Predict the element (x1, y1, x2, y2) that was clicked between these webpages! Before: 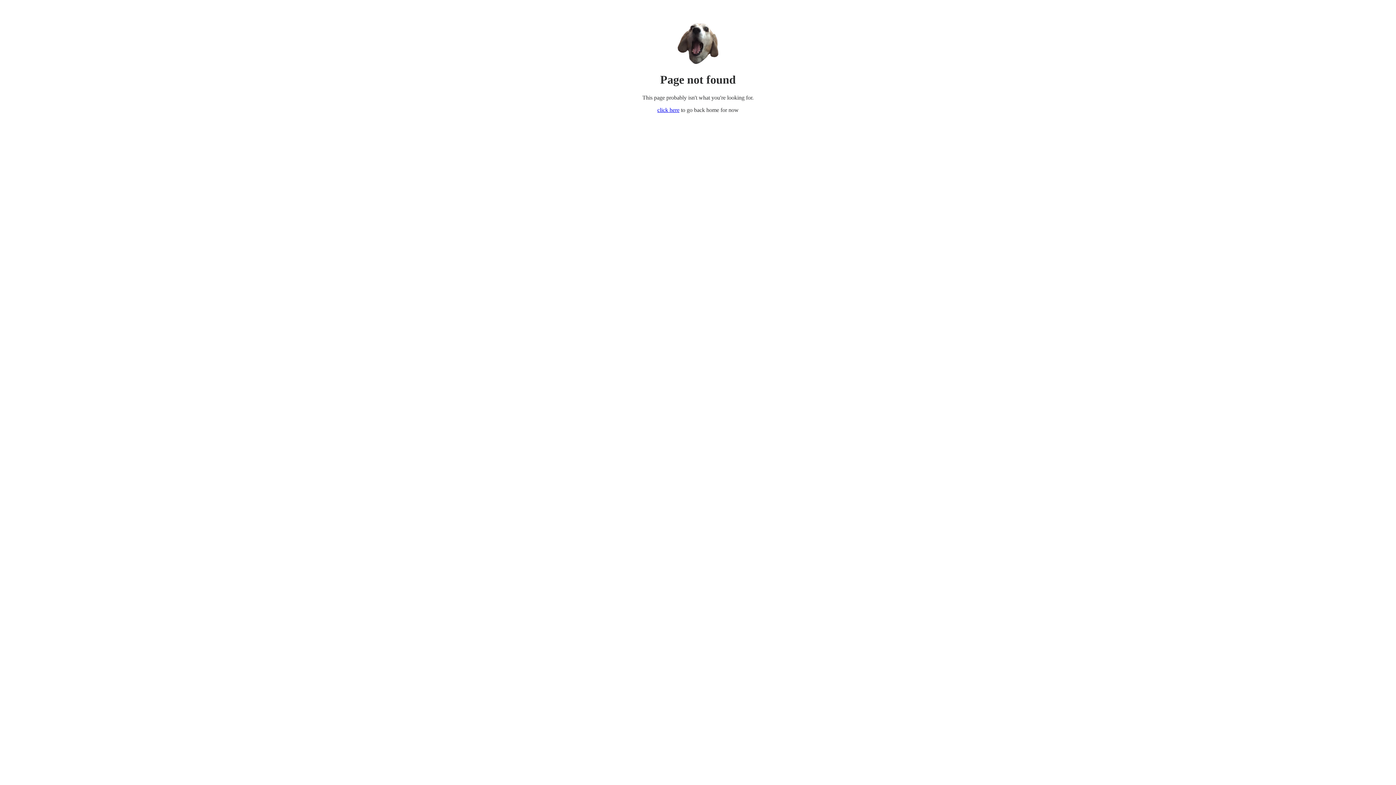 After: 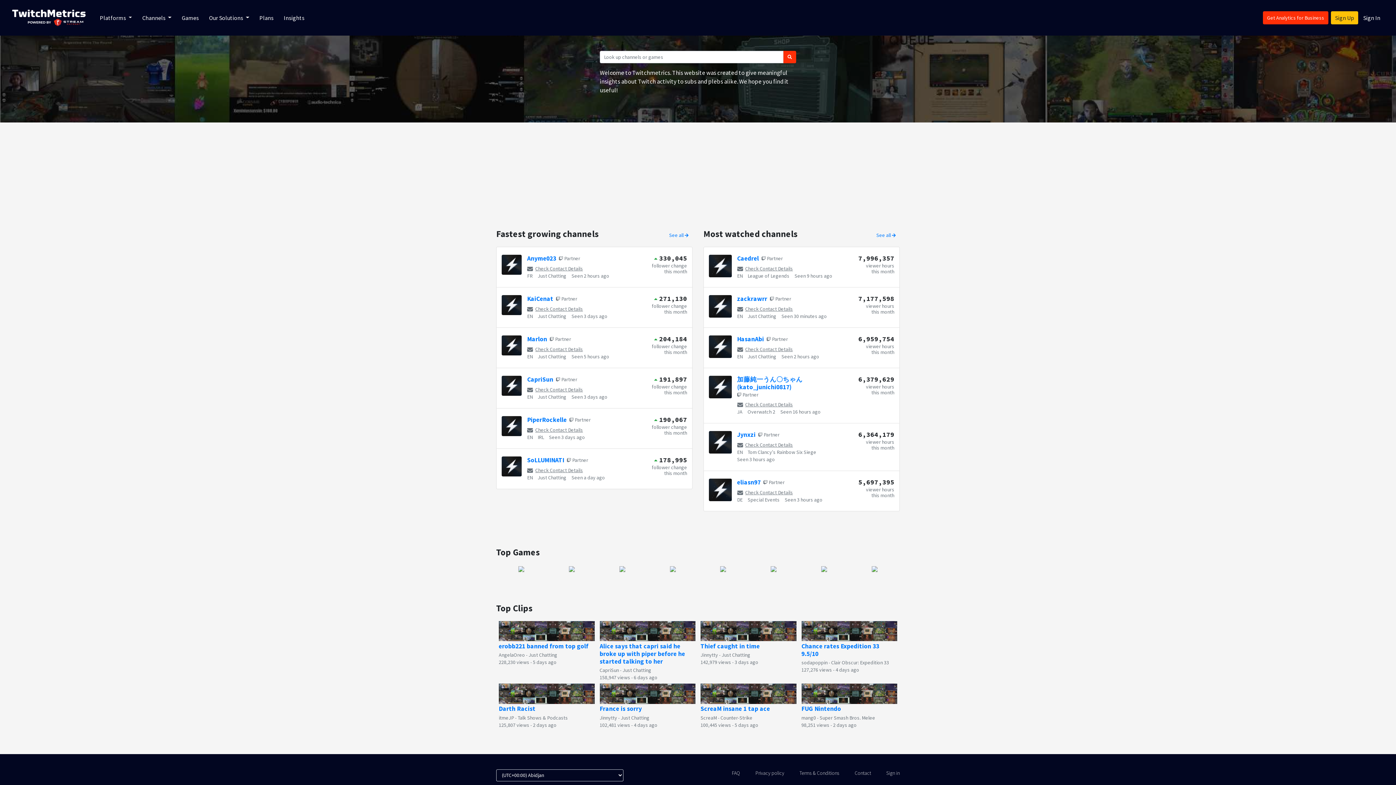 Action: bbox: (657, 106, 679, 113) label: click here